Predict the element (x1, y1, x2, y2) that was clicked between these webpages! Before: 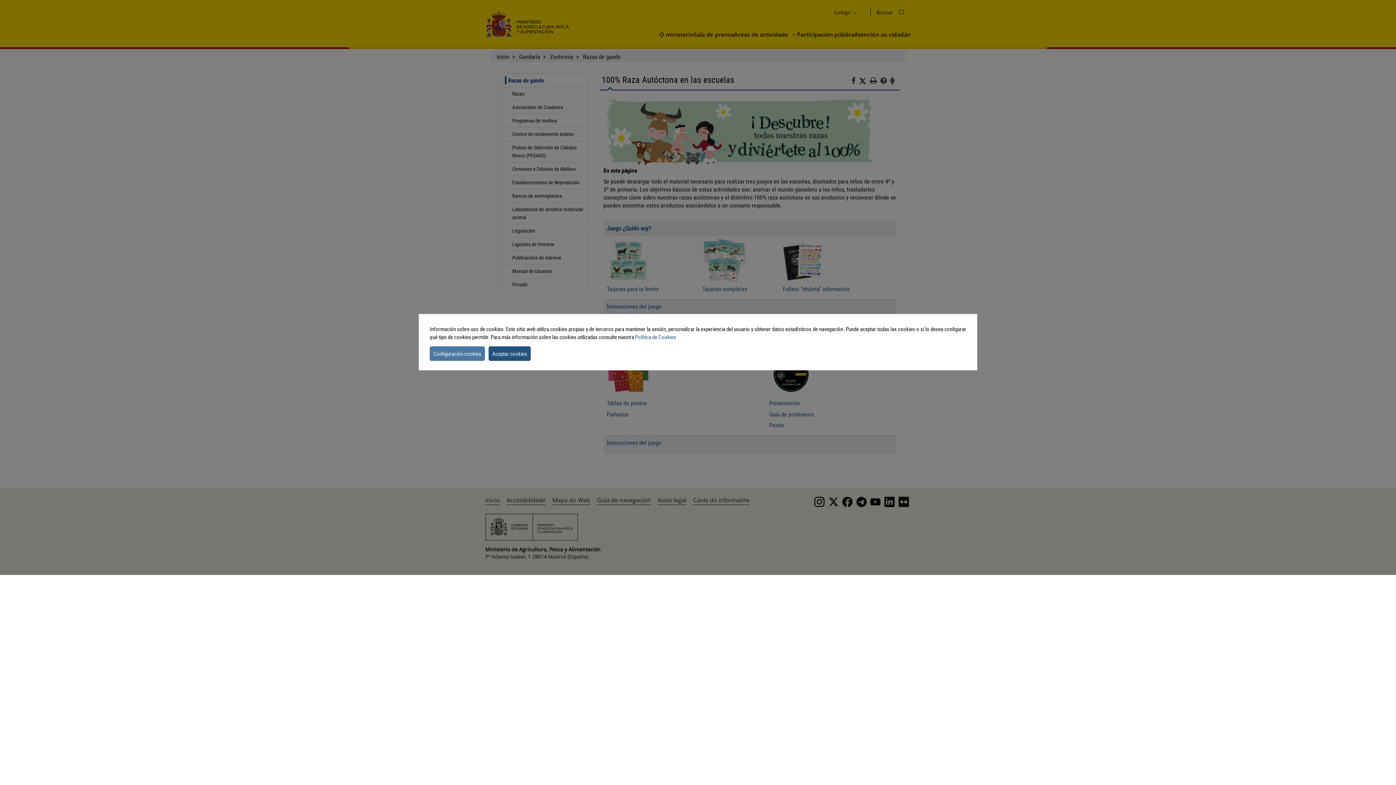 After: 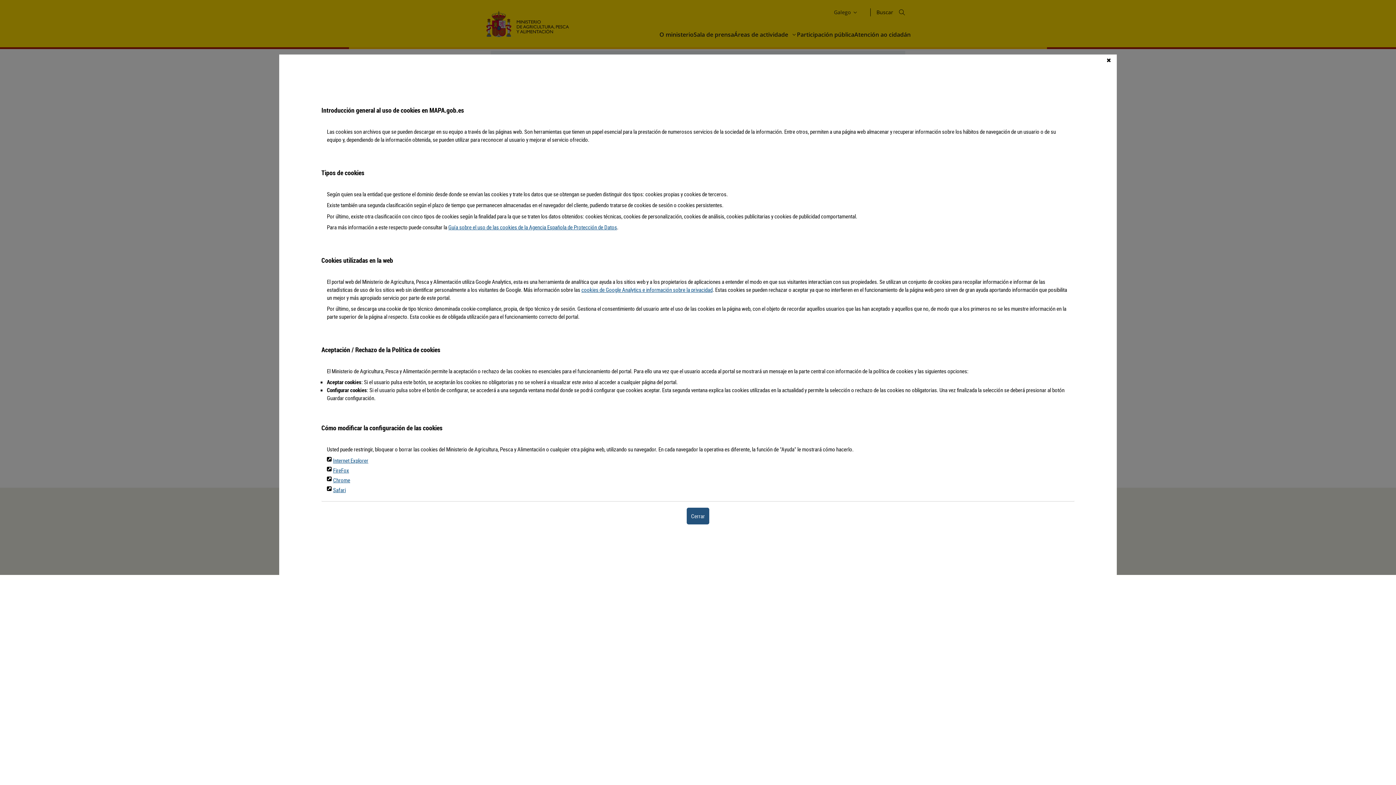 Action: bbox: (635, 333, 676, 340) label: Política de Cookies